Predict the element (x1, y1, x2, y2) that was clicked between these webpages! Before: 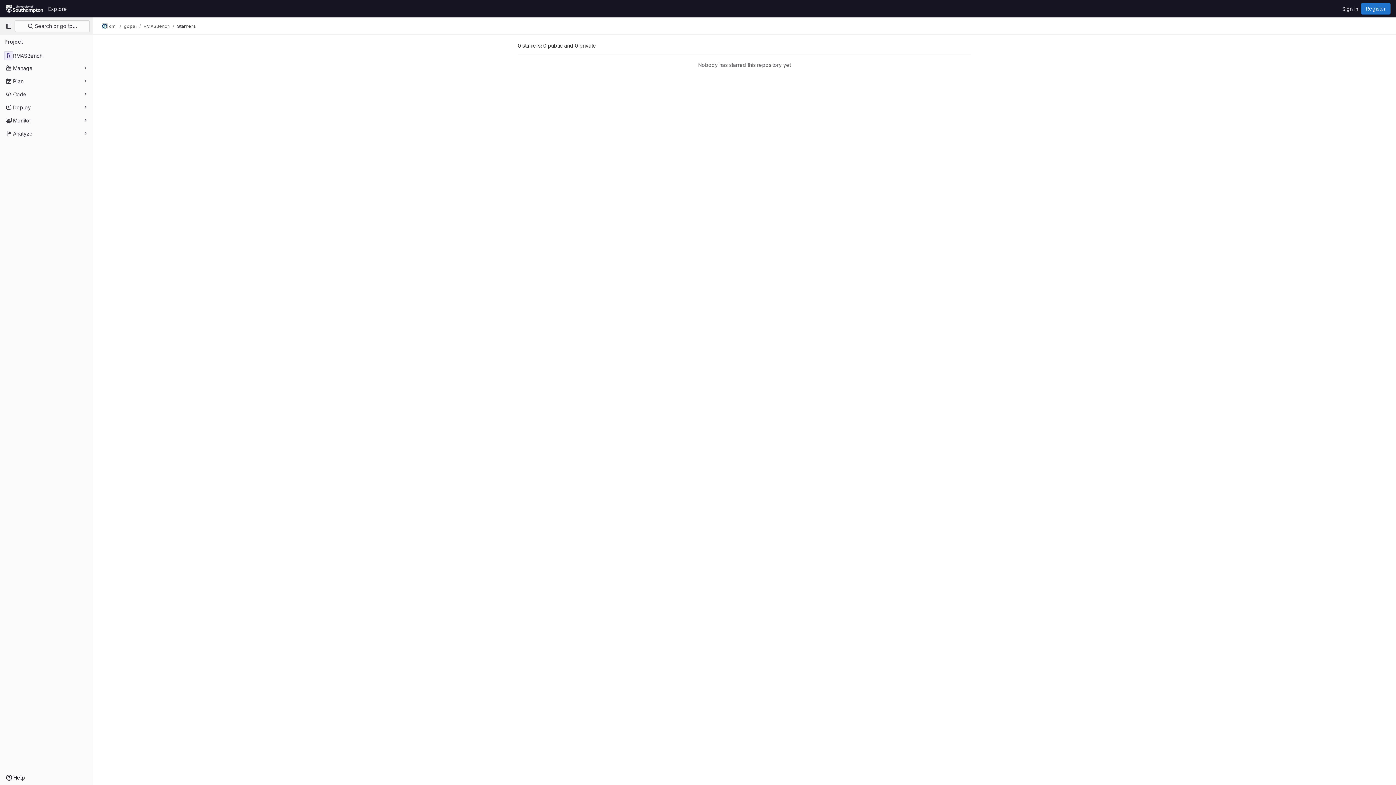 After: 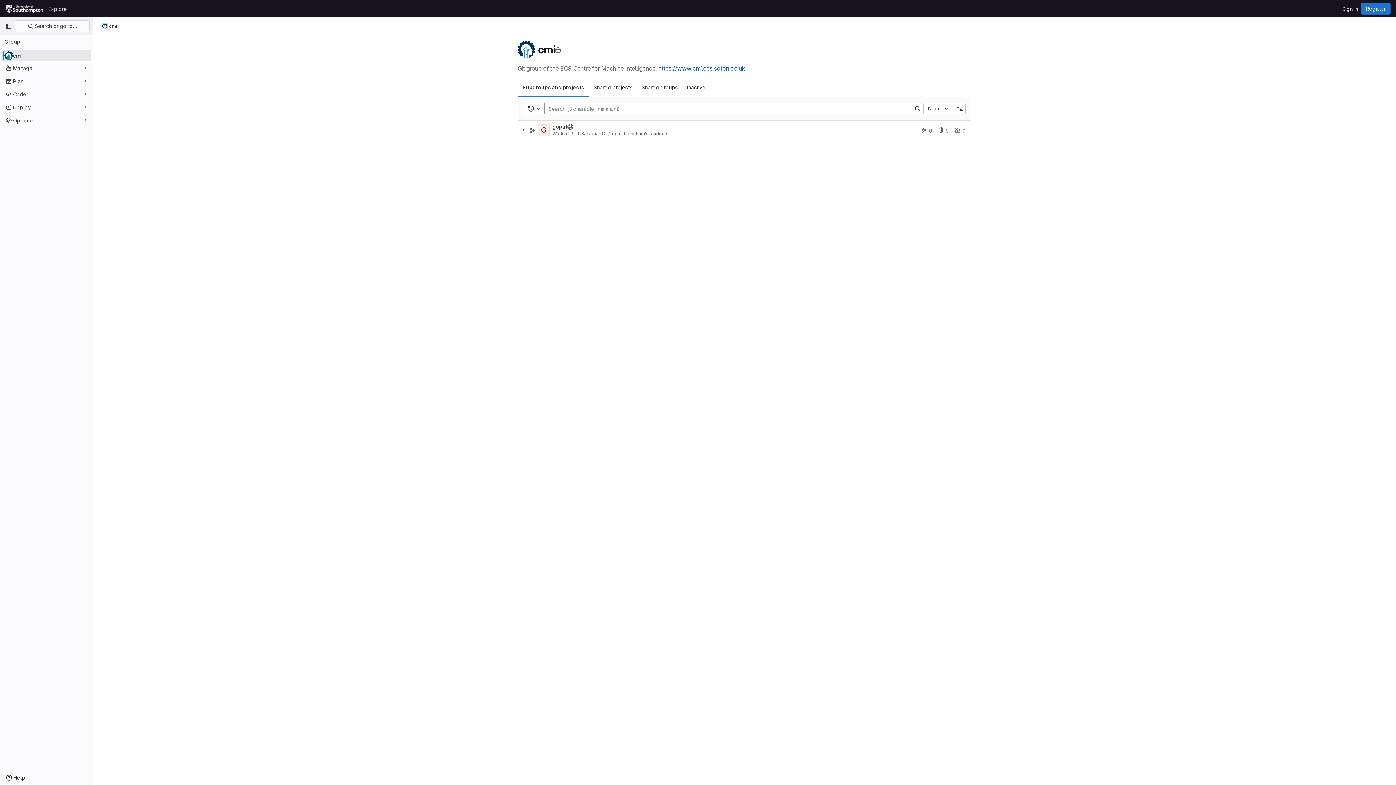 Action: label: cmi bbox: (101, 23, 116, 29)